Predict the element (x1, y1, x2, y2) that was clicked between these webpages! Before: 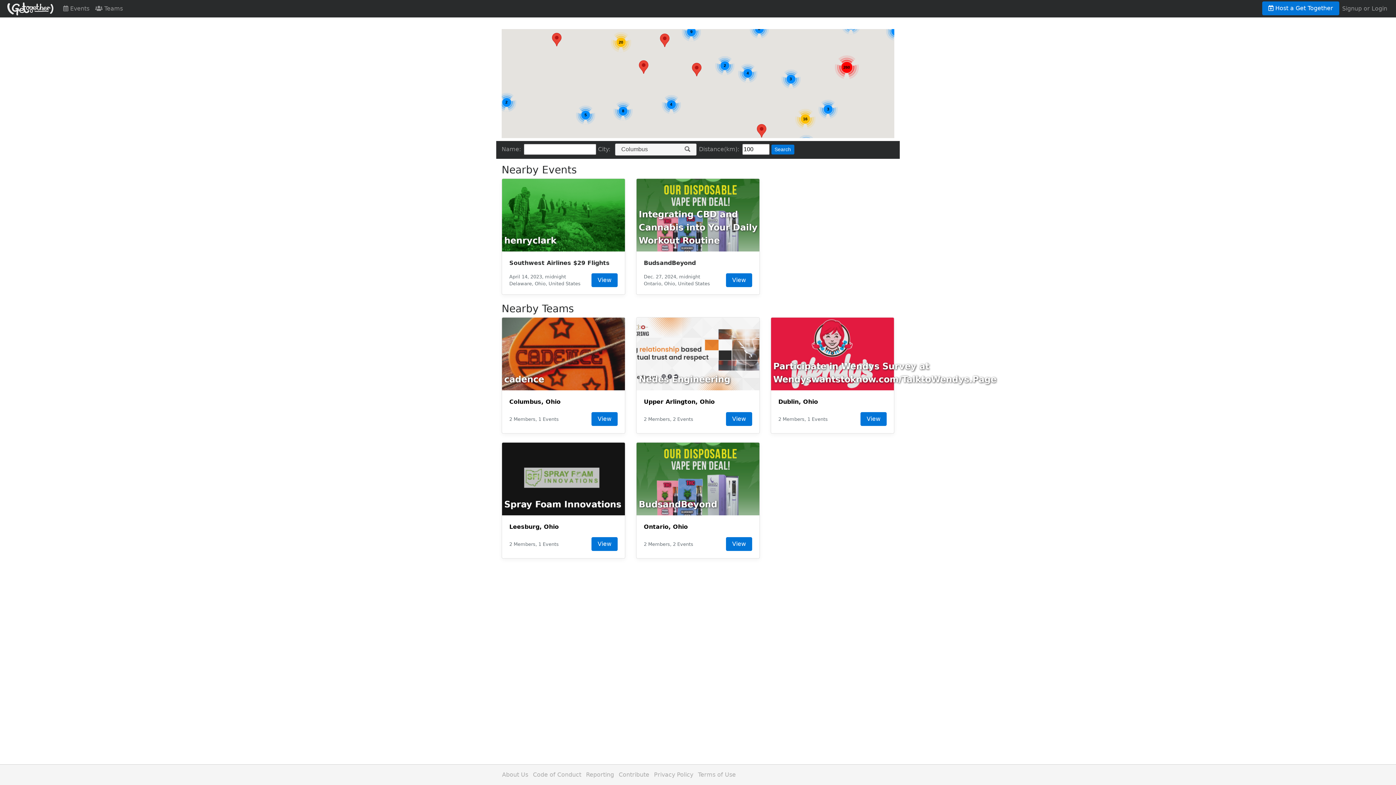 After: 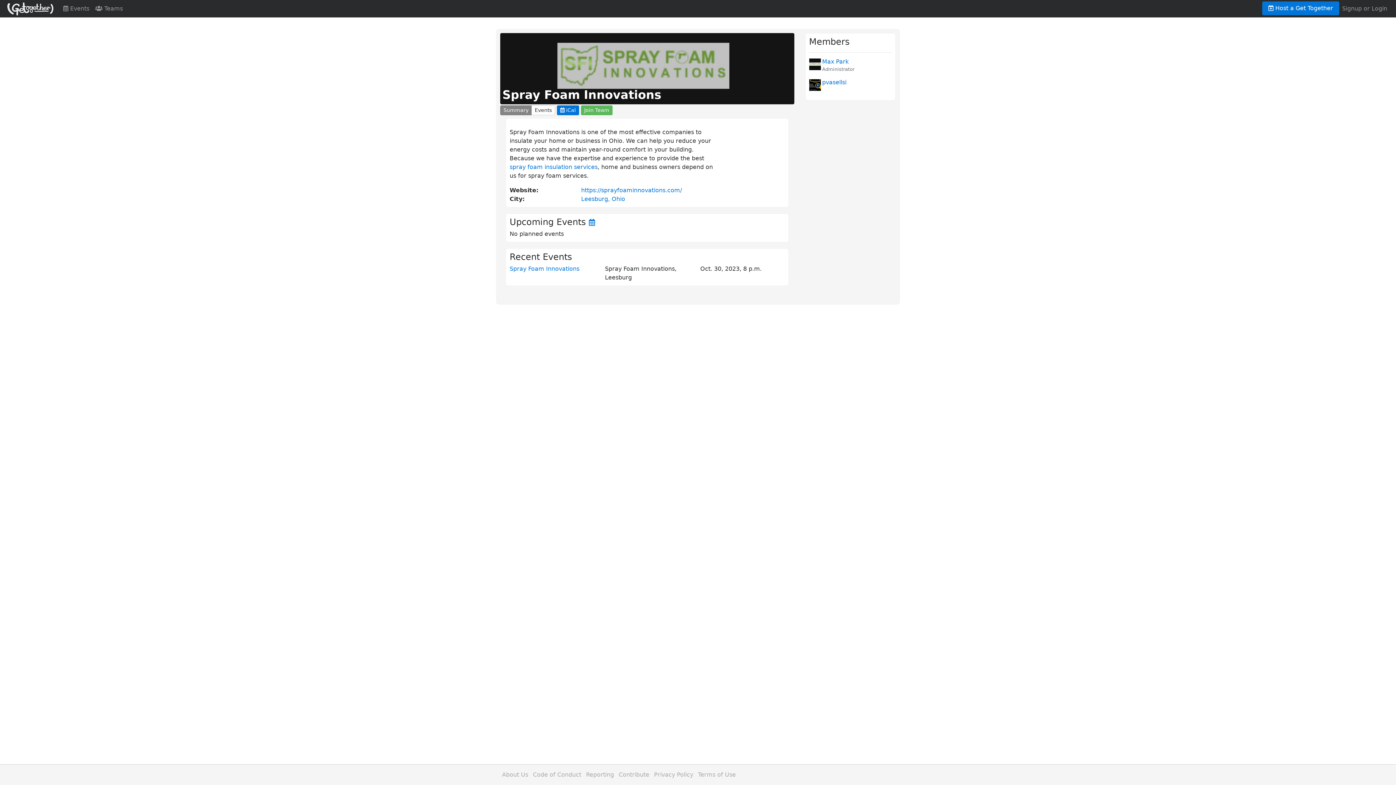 Action: label: Leesburg, Ohio bbox: (509, 523, 558, 530)